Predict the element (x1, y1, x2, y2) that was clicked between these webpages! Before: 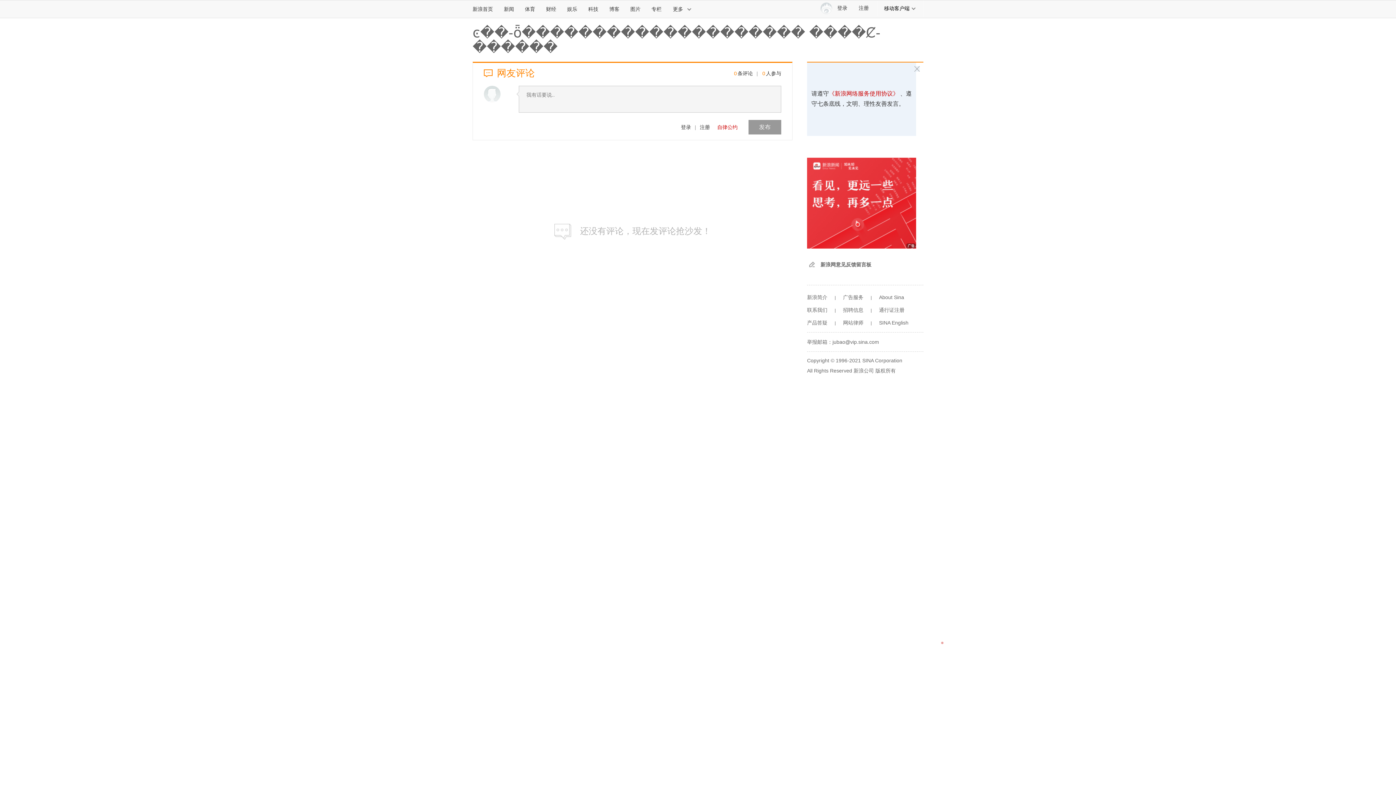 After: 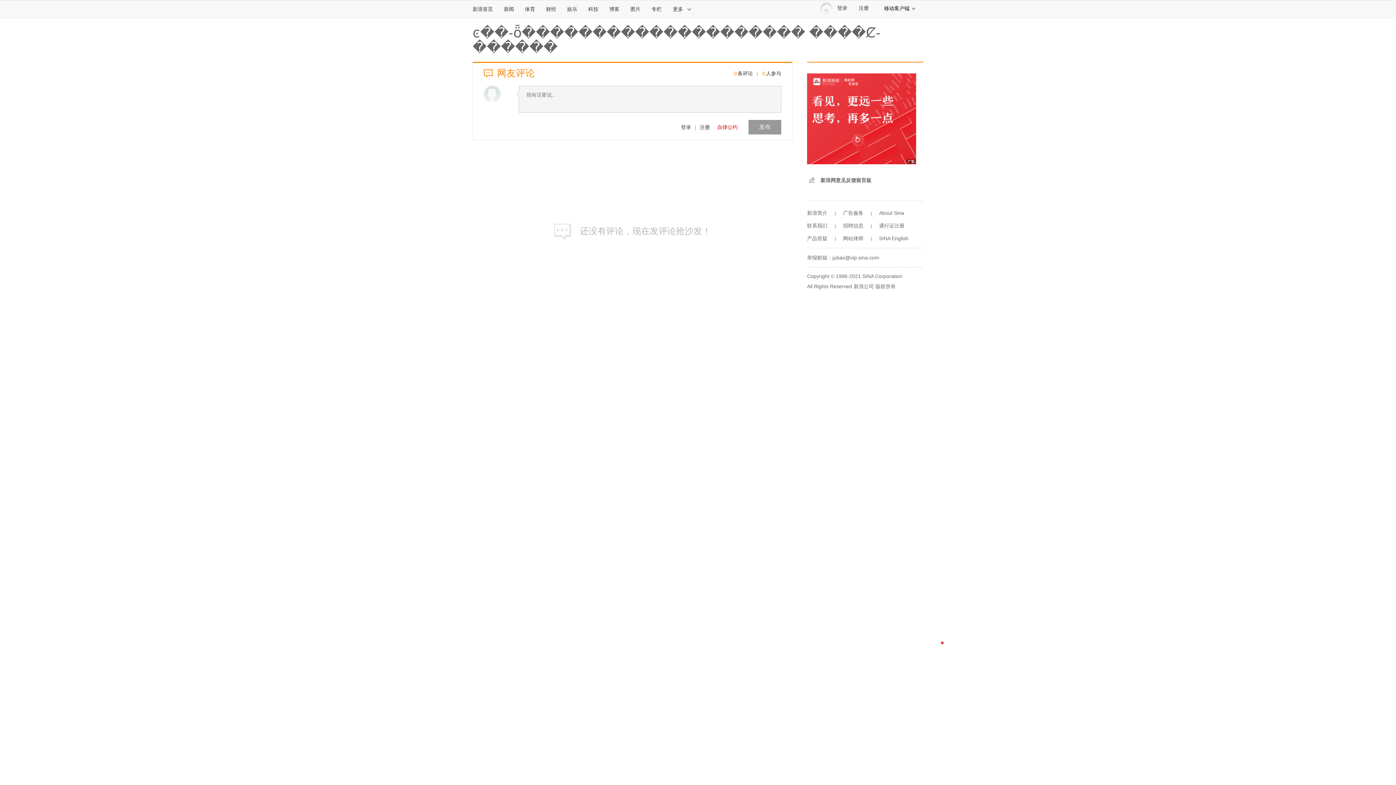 Action: label: 返回顶部 bbox: (927, 666, 950, 690)